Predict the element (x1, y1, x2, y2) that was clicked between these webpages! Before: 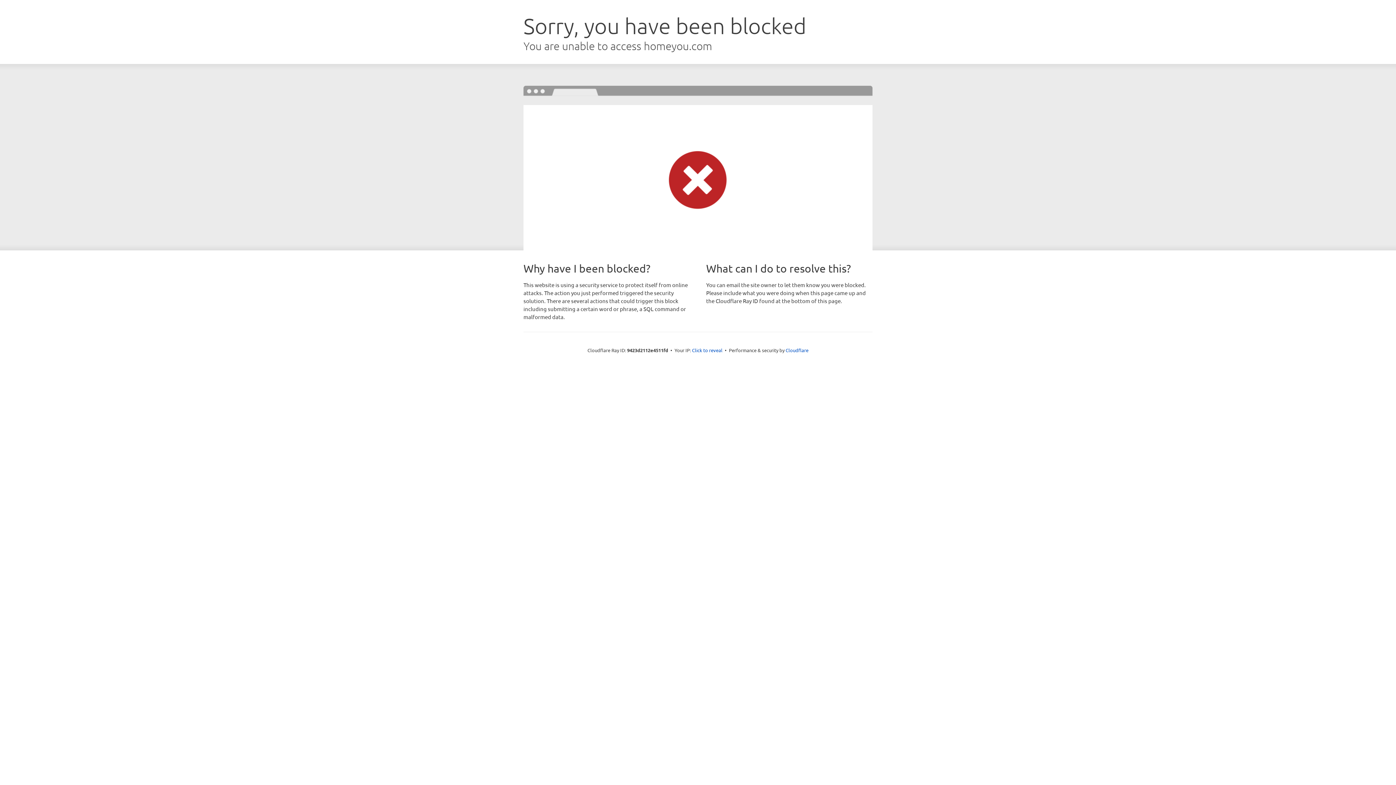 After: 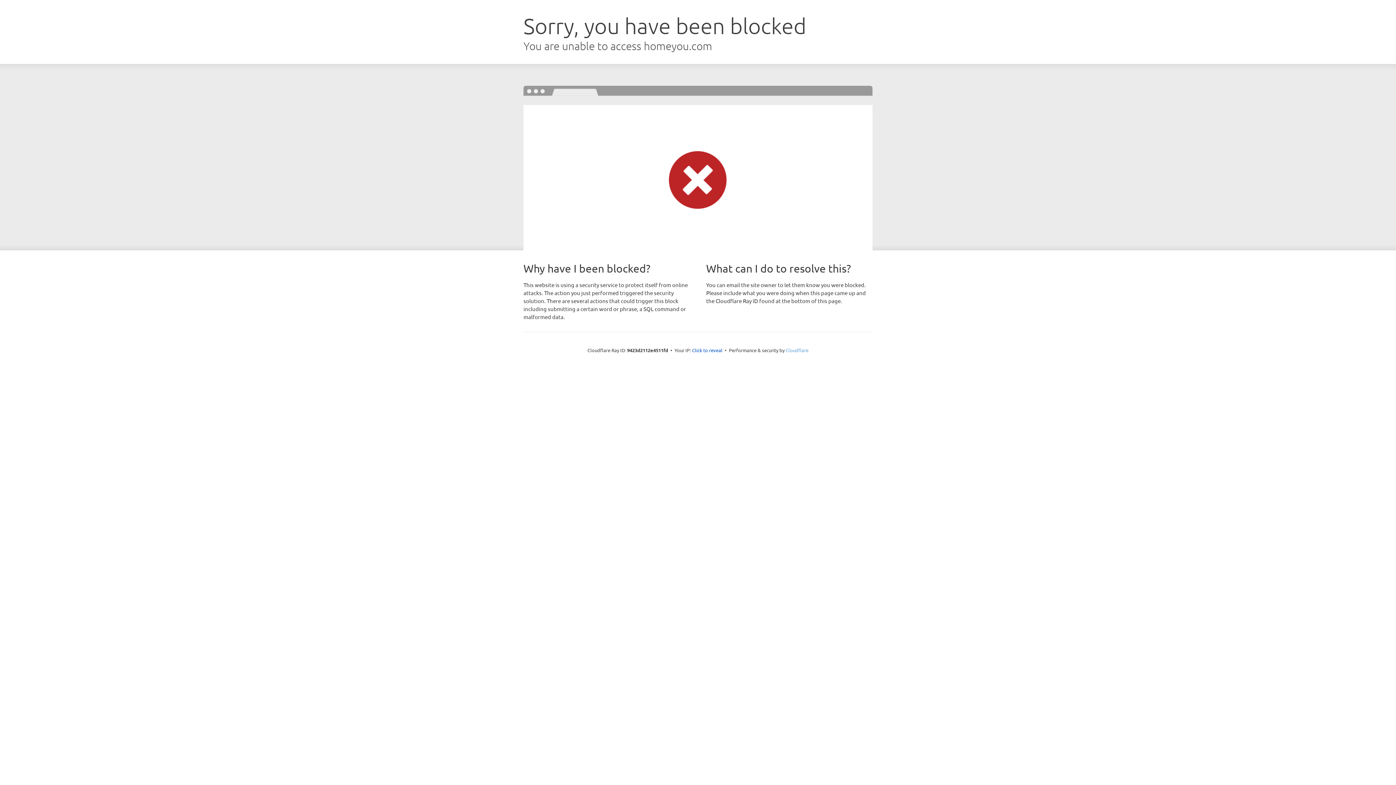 Action: label: Cloudflare bbox: (785, 347, 808, 353)